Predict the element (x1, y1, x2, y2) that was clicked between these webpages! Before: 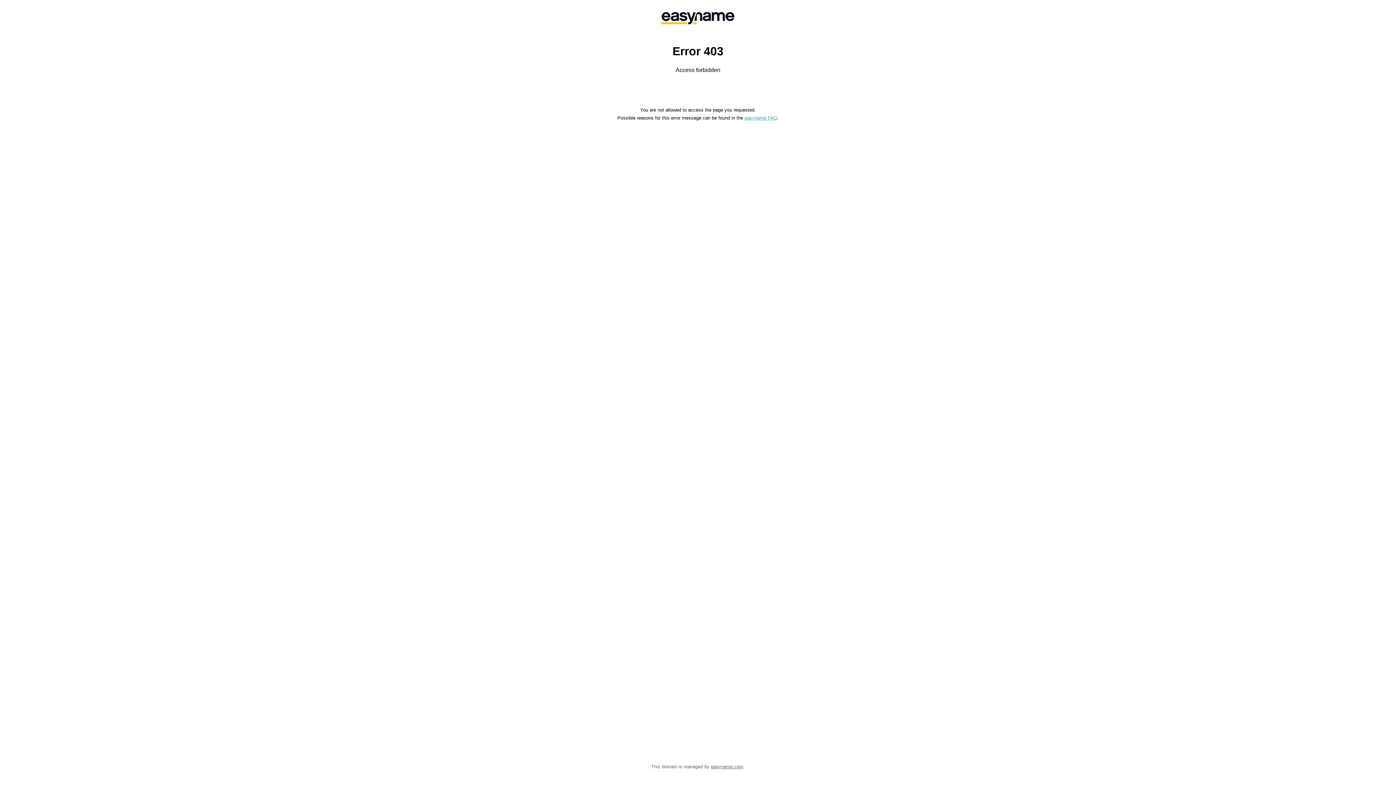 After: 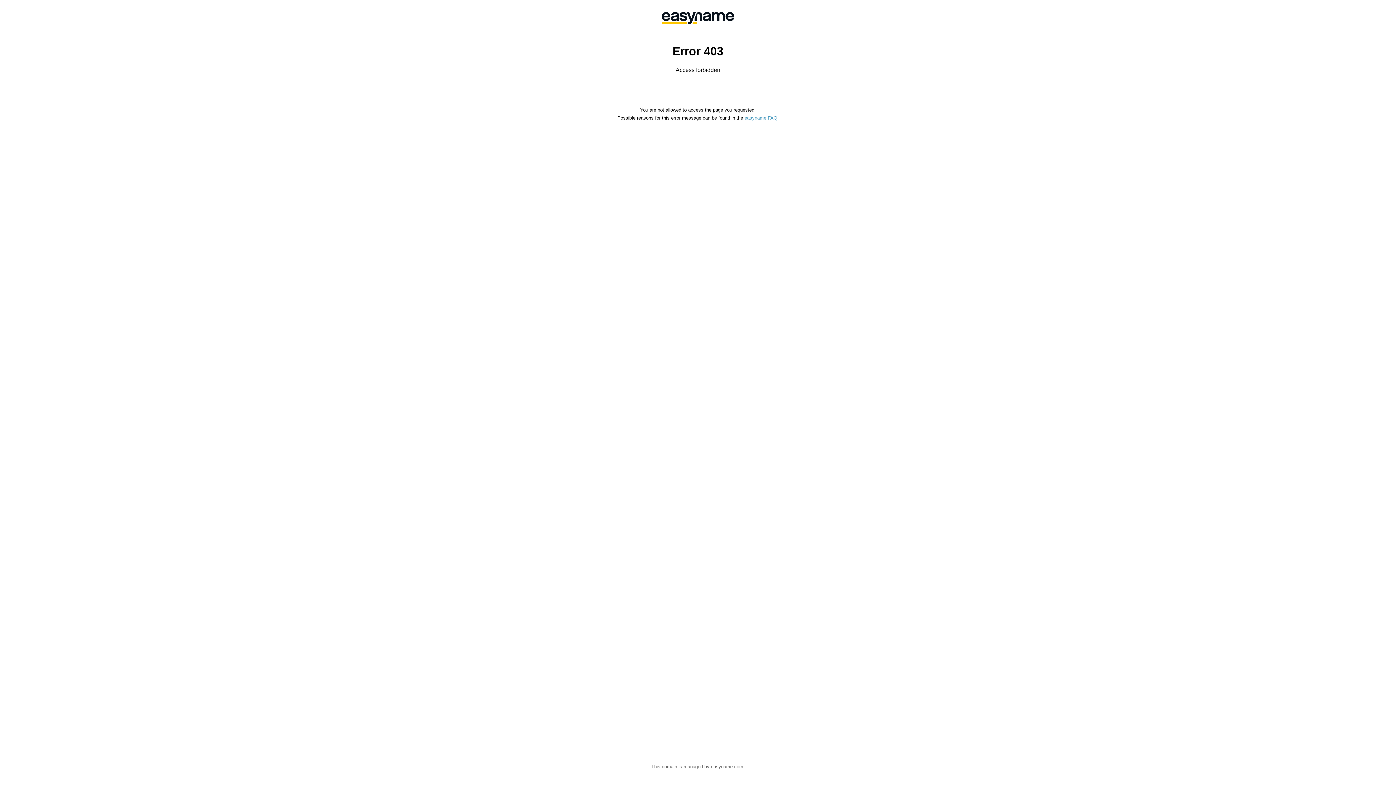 Action: label: easyname FAQ bbox: (744, 115, 777, 120)